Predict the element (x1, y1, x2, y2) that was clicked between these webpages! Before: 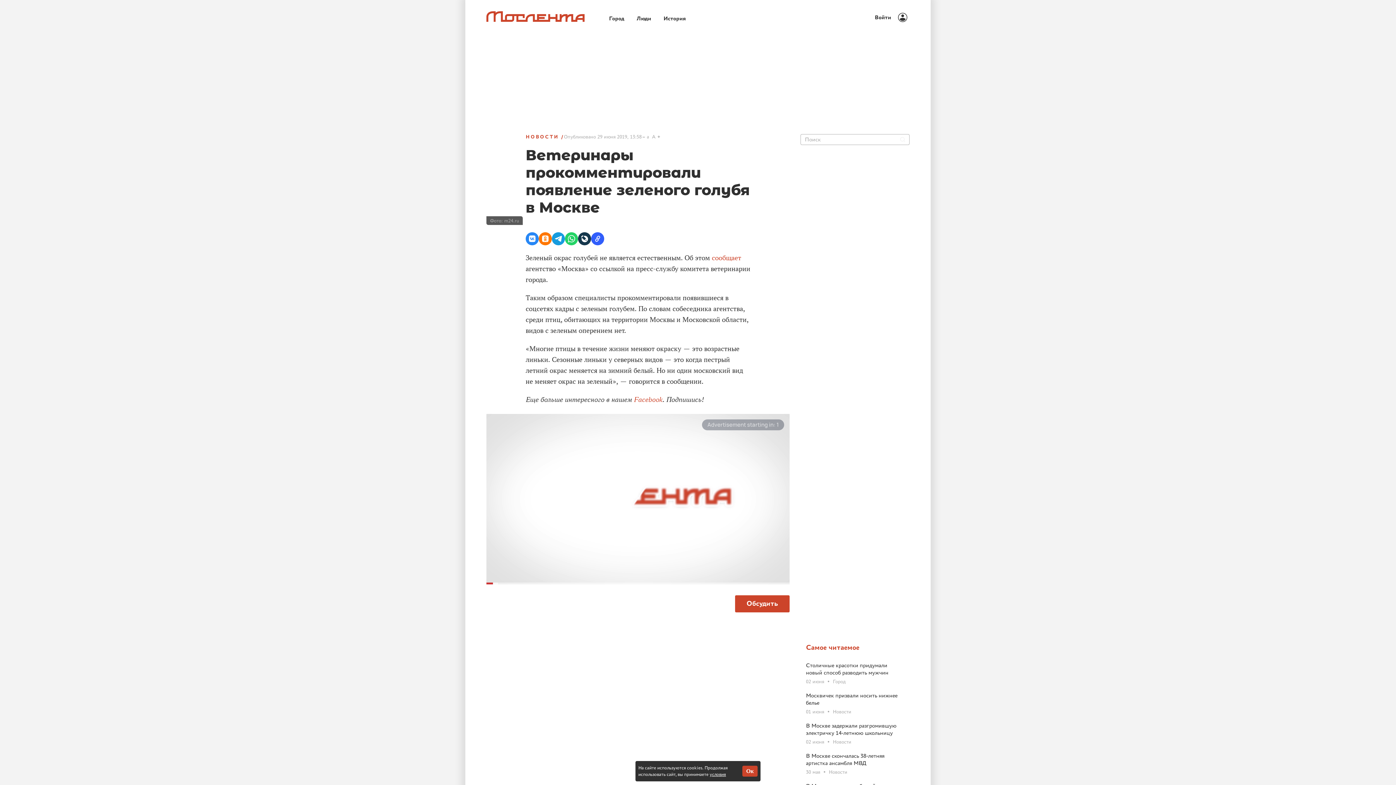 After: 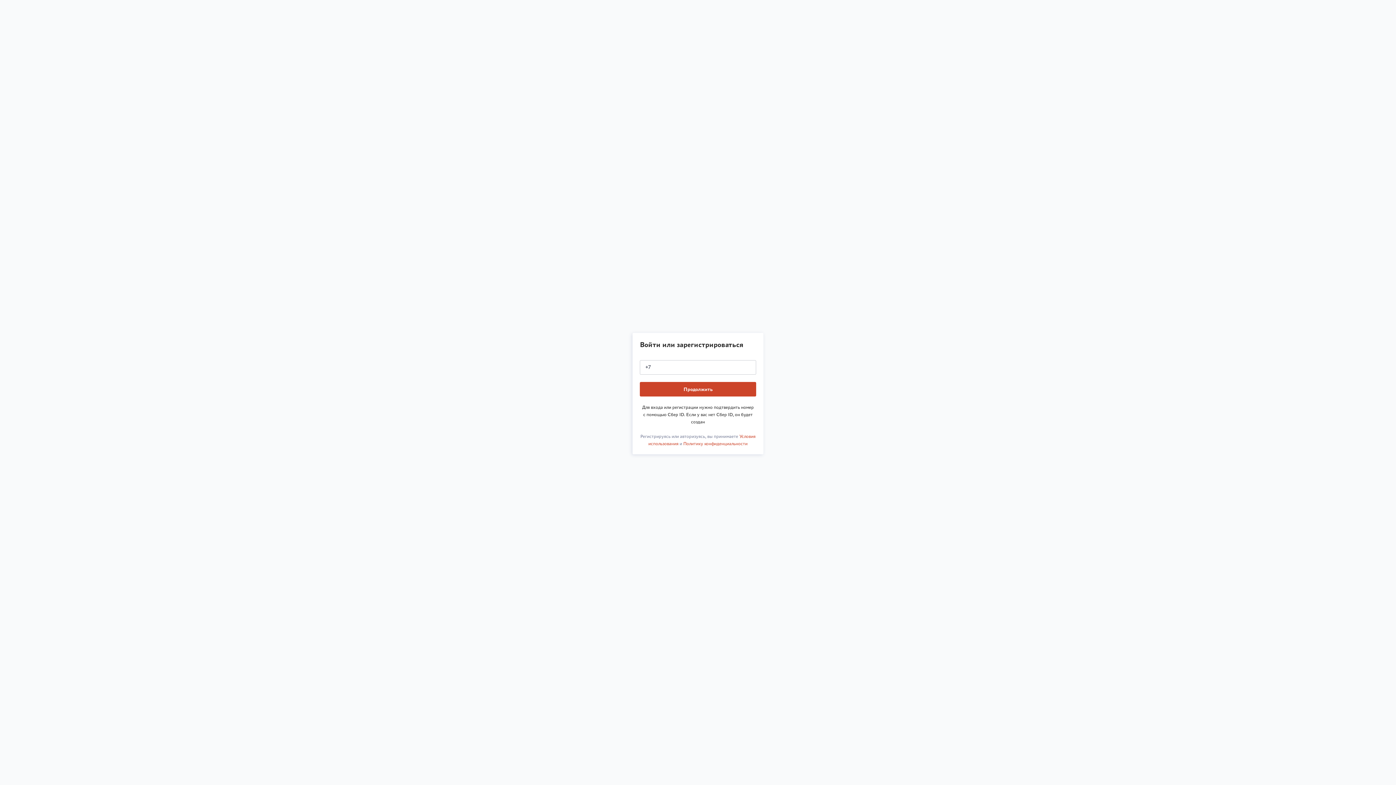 Action: bbox: (872, 12, 909, 22) label: Войти